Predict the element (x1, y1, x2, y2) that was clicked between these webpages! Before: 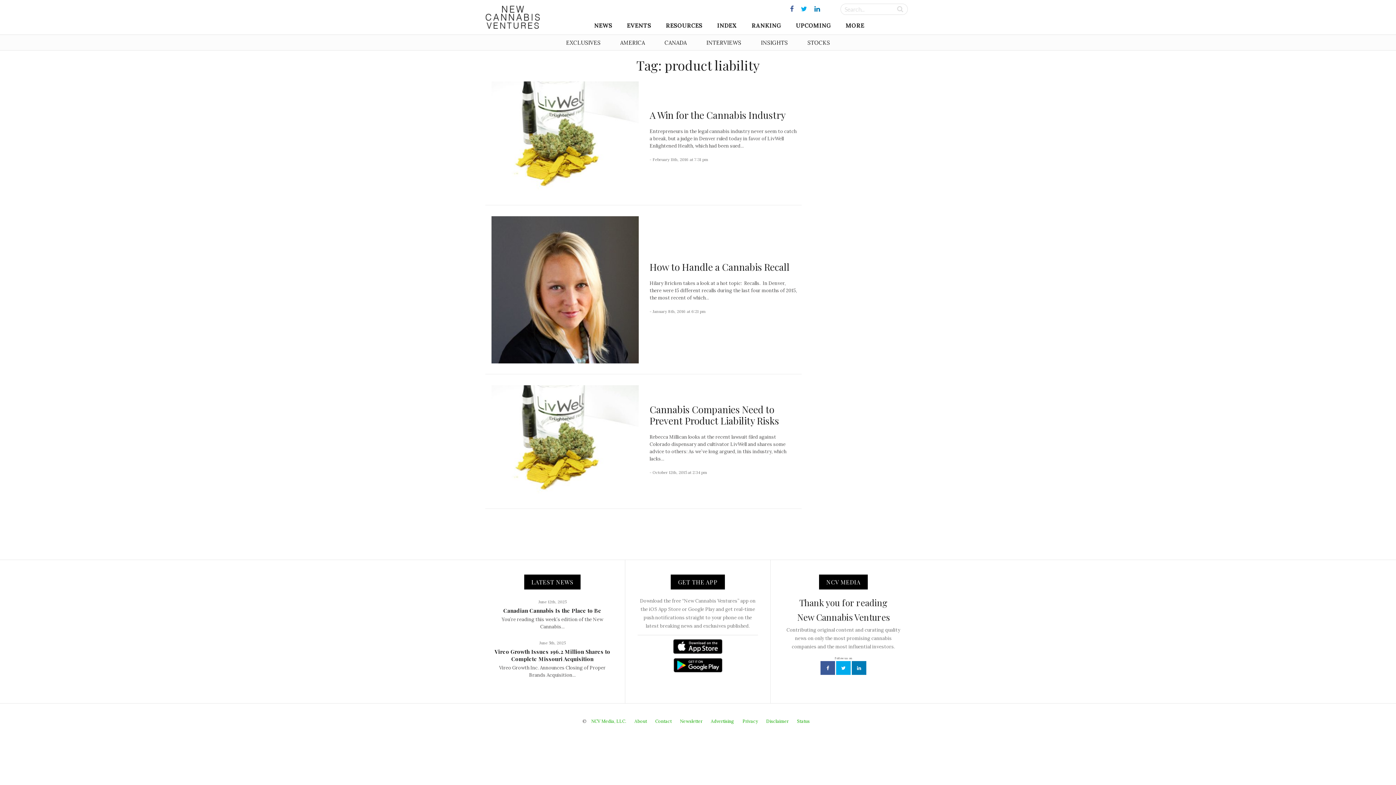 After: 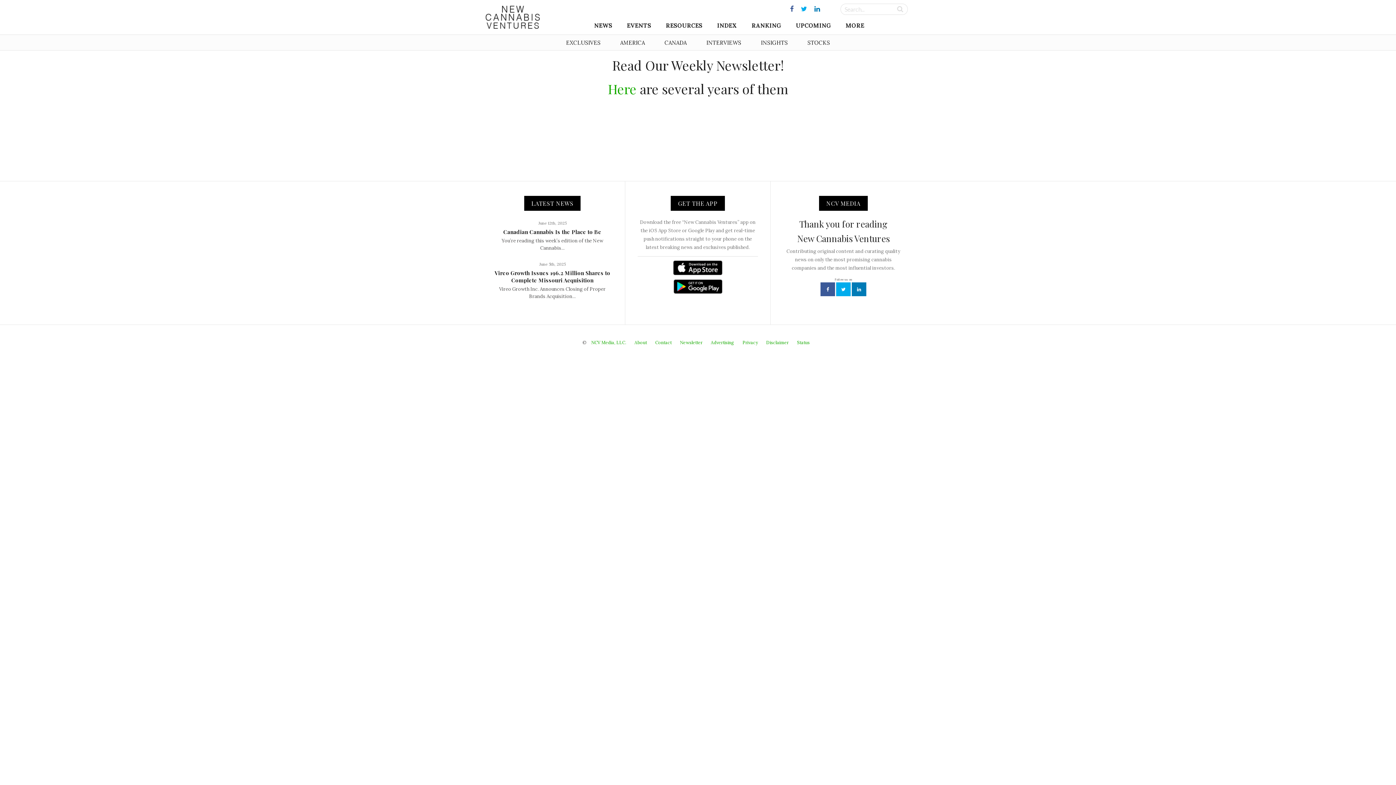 Action: bbox: (680, 718, 702, 724) label: Newsletter